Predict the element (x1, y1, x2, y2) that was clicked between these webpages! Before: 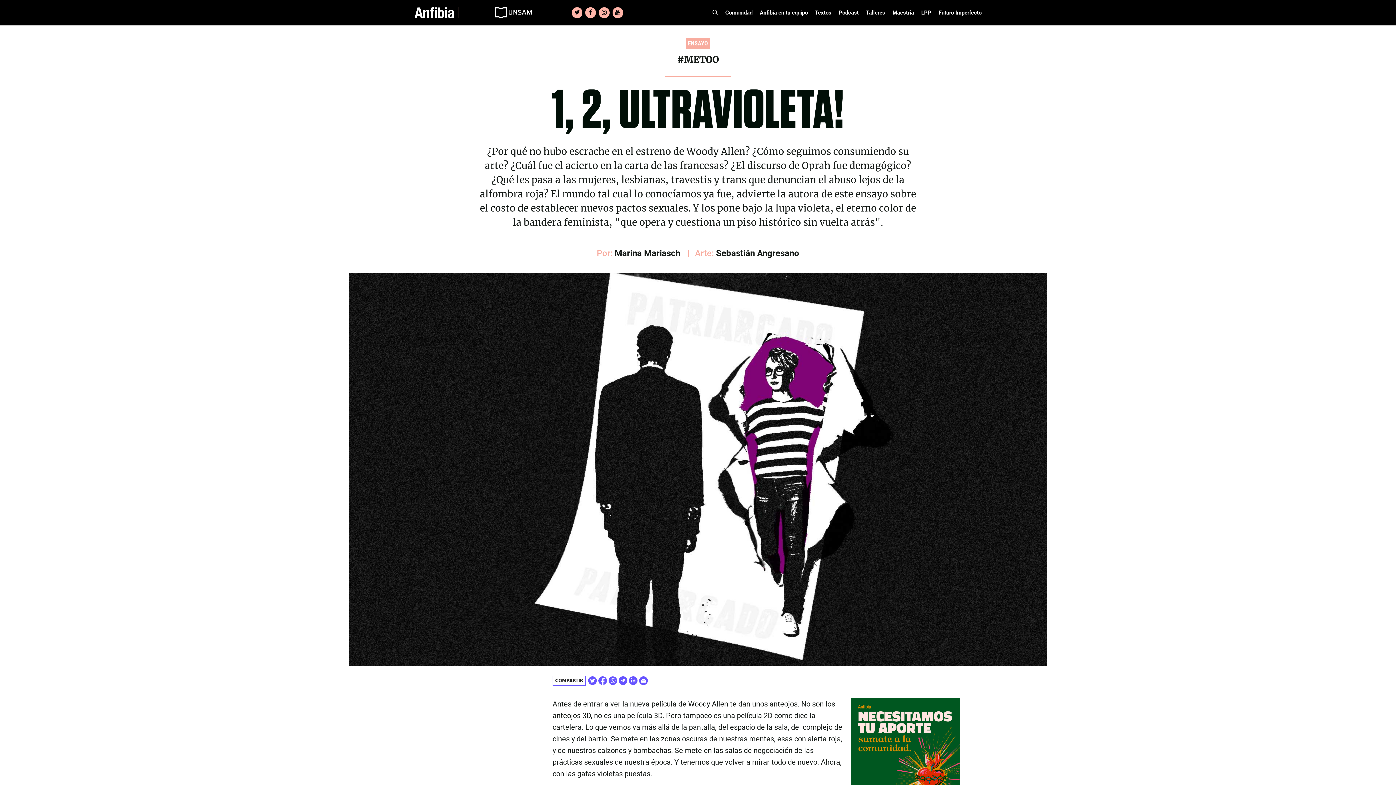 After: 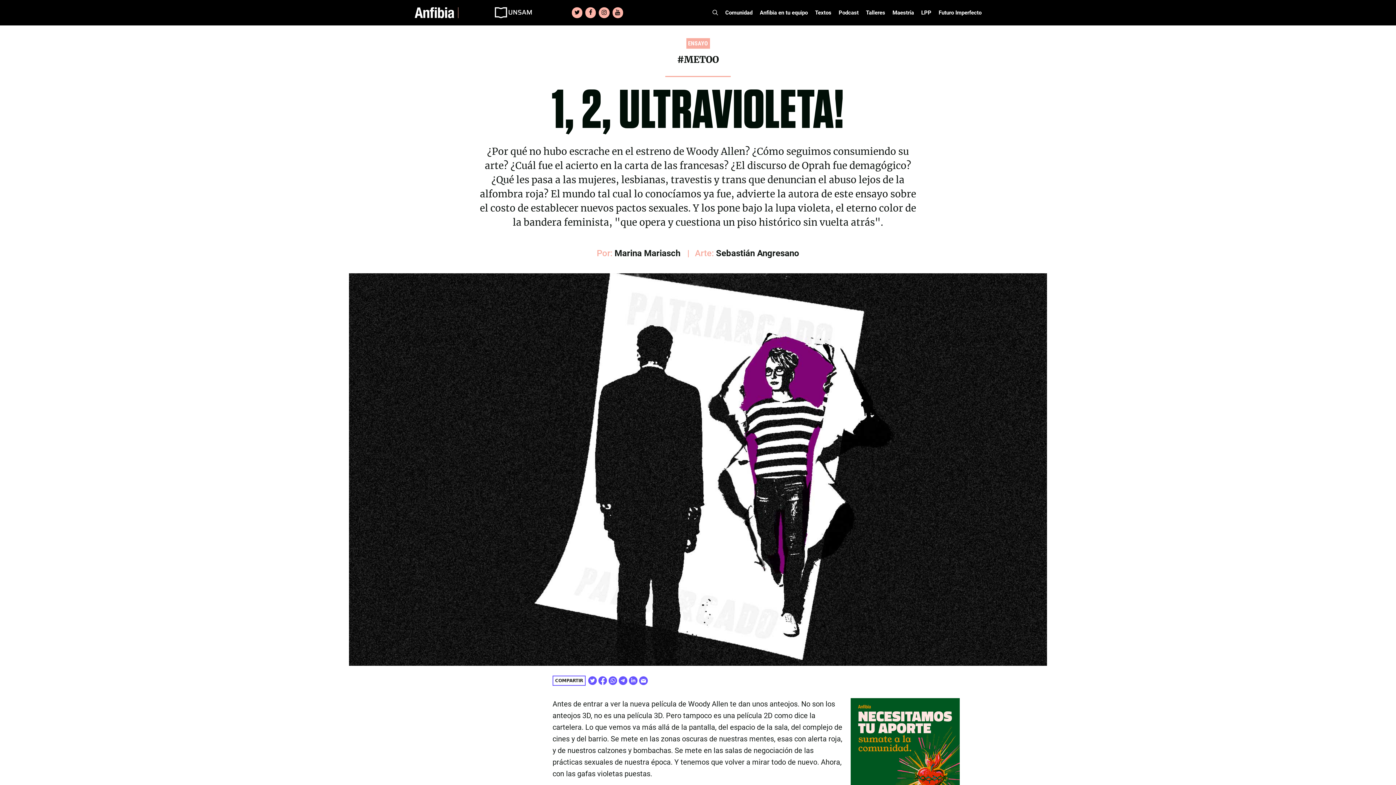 Action: bbox: (629, 676, 637, 685) label: Share on Linkedin